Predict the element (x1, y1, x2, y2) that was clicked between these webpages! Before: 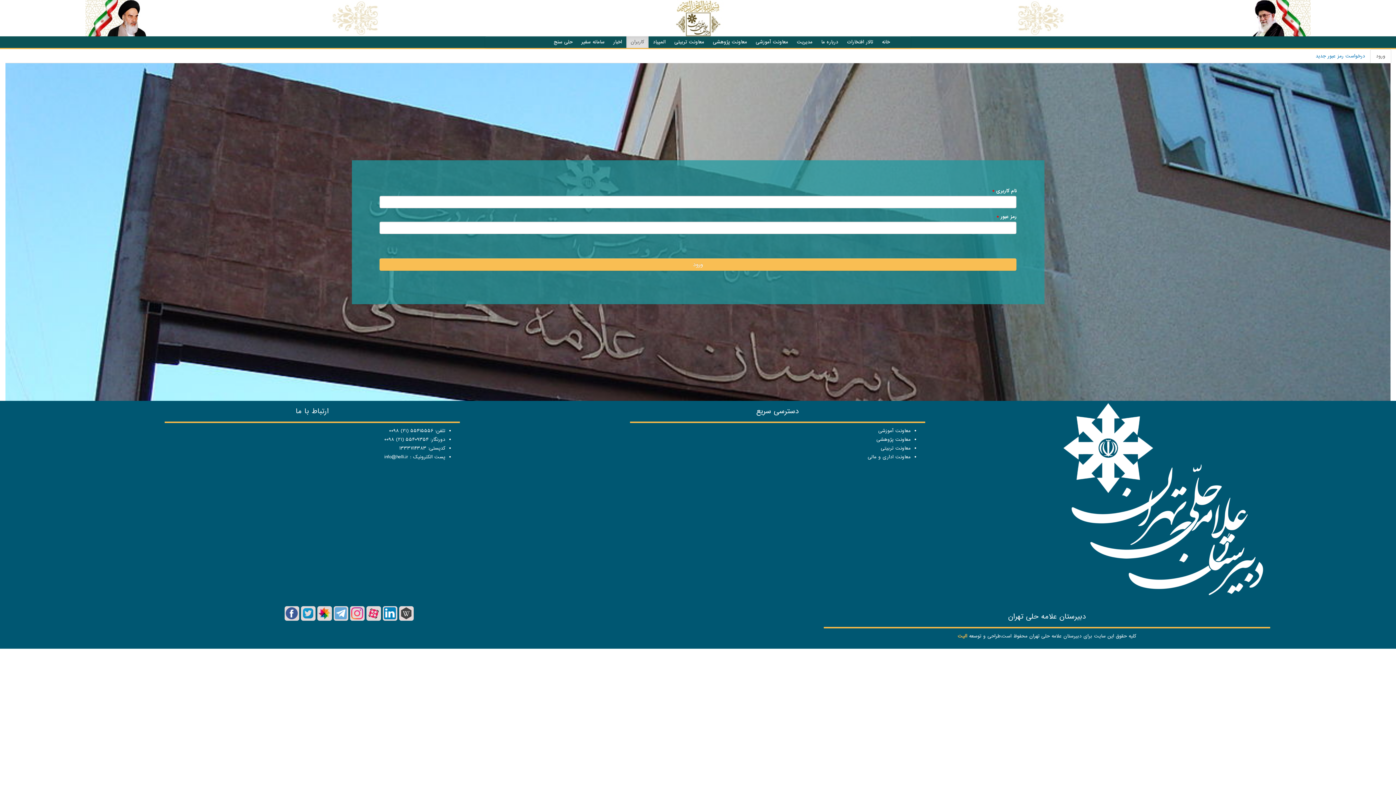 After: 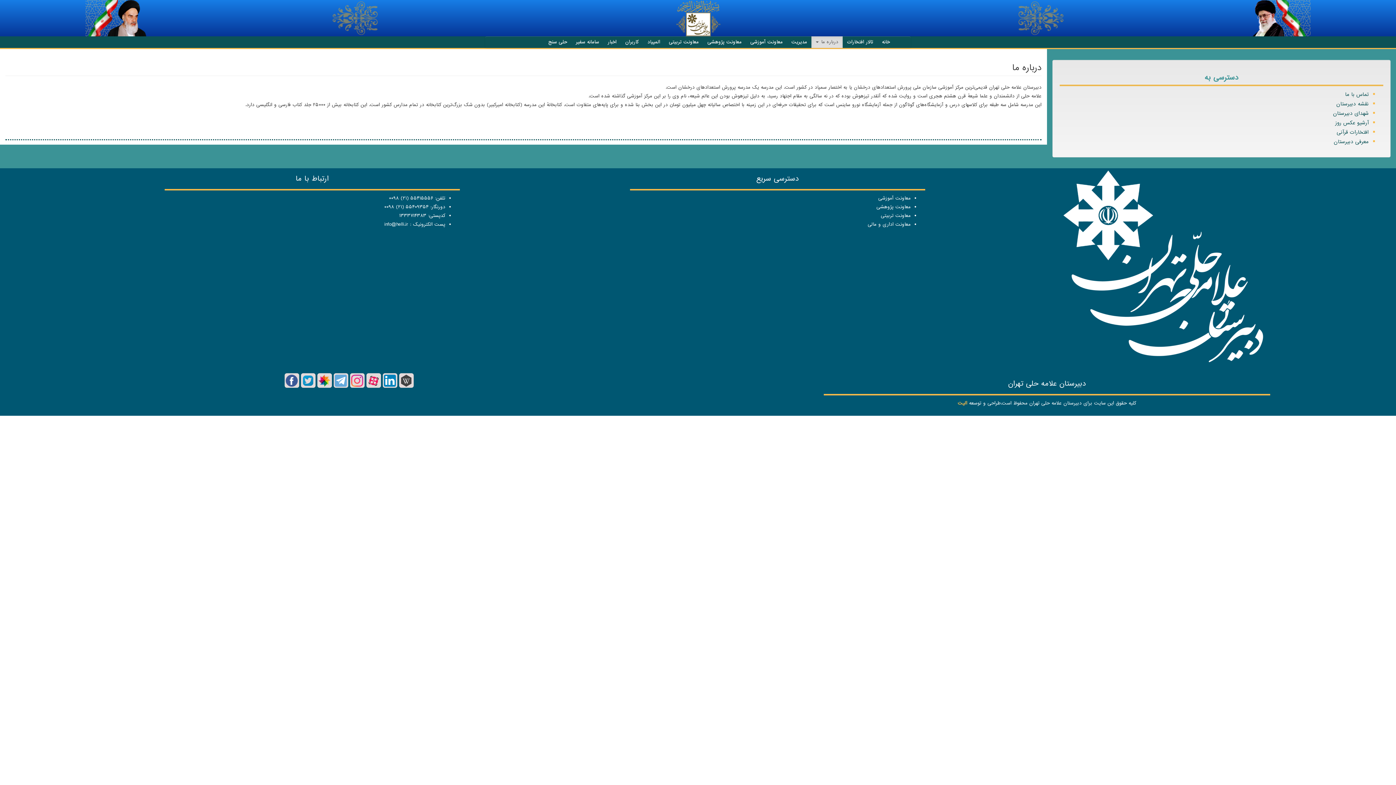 Action: label: درباره ما bbox: (817, 36, 842, 48)